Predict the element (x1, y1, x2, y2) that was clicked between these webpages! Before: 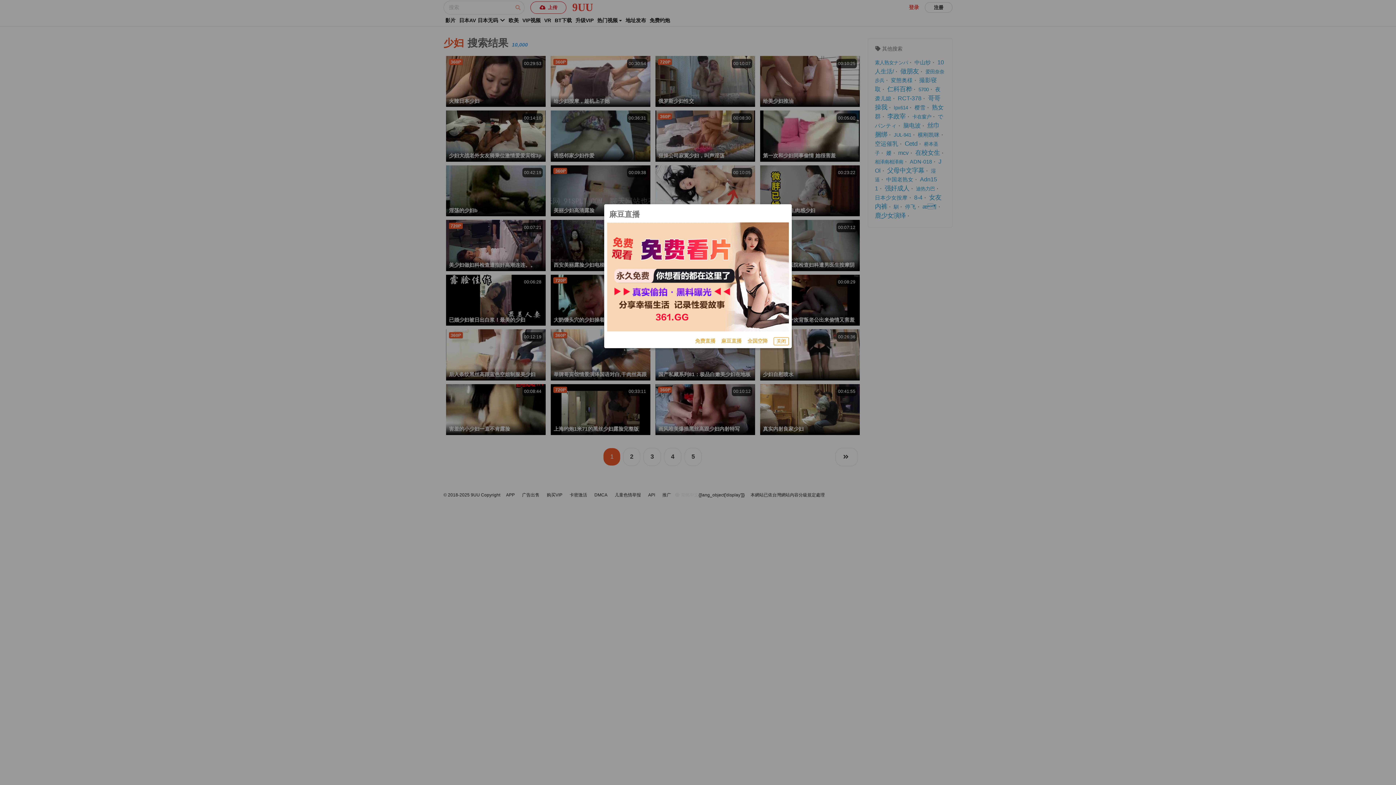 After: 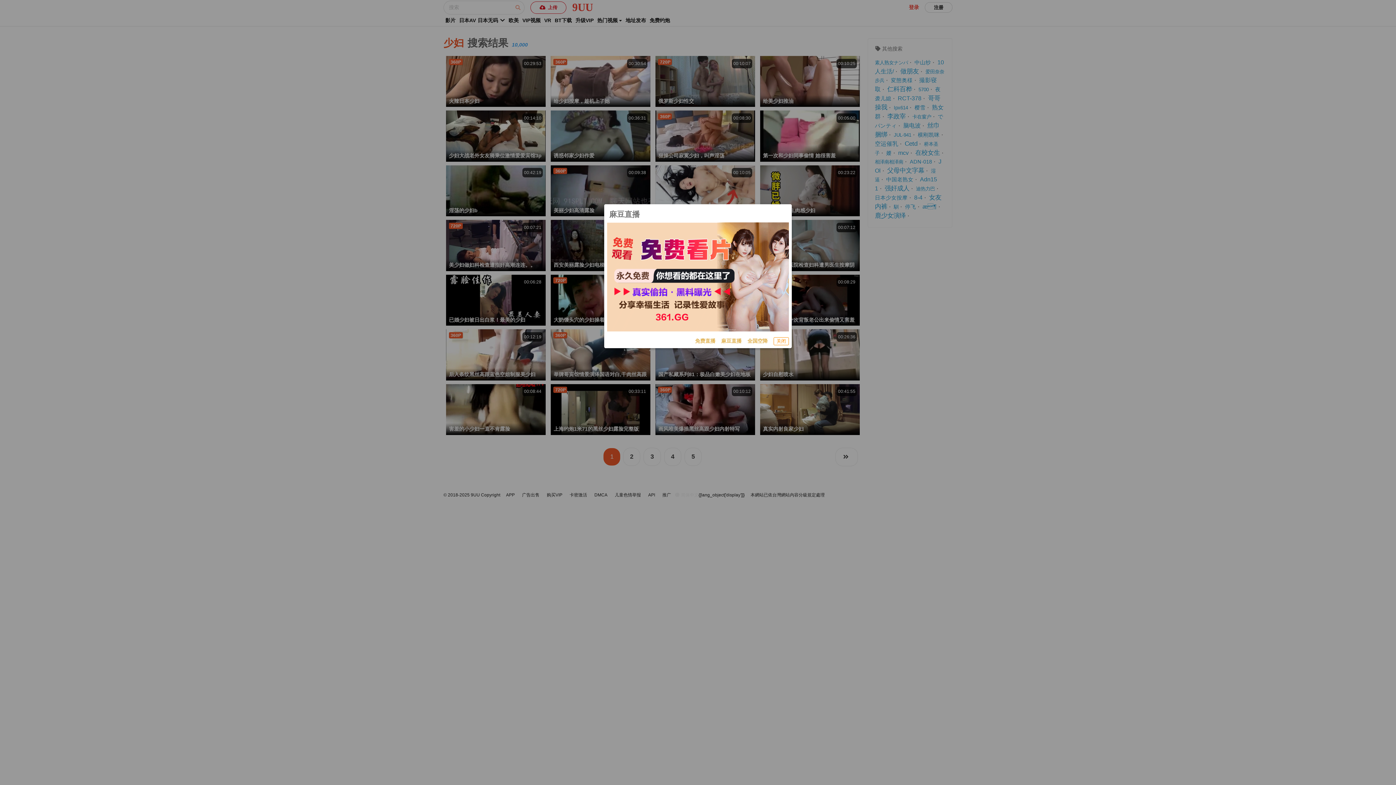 Action: bbox: (607, 222, 789, 331)